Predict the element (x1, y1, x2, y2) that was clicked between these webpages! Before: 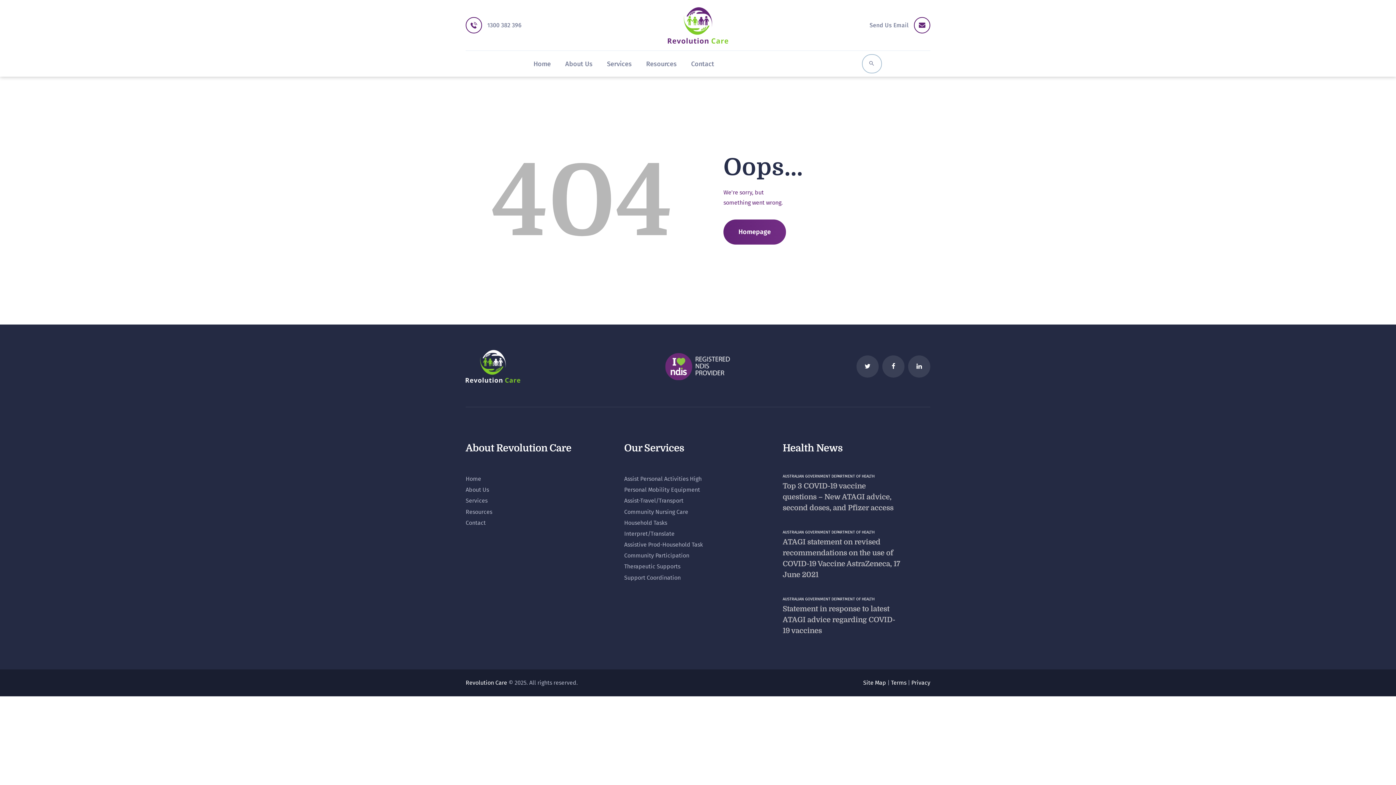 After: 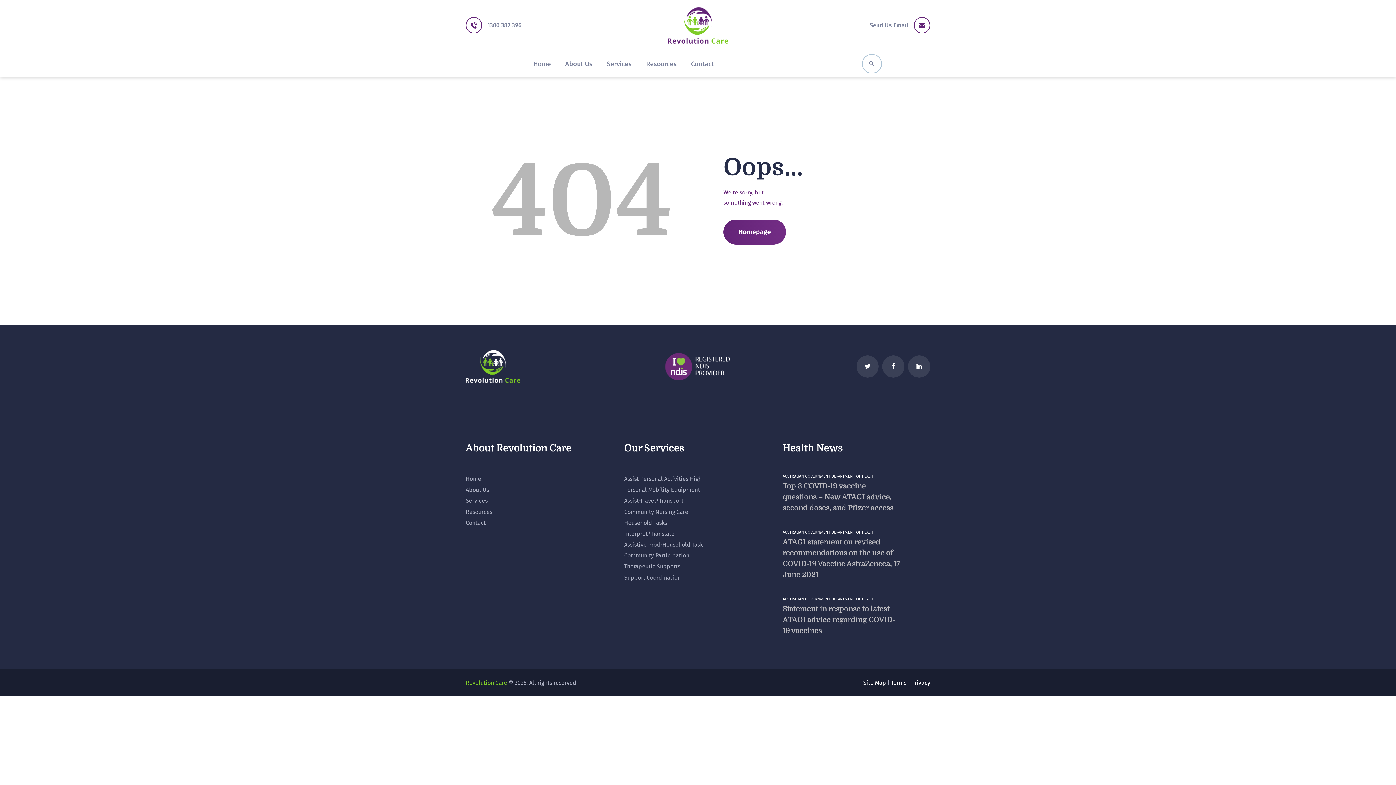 Action: label: Revolution Care bbox: (465, 679, 507, 686)